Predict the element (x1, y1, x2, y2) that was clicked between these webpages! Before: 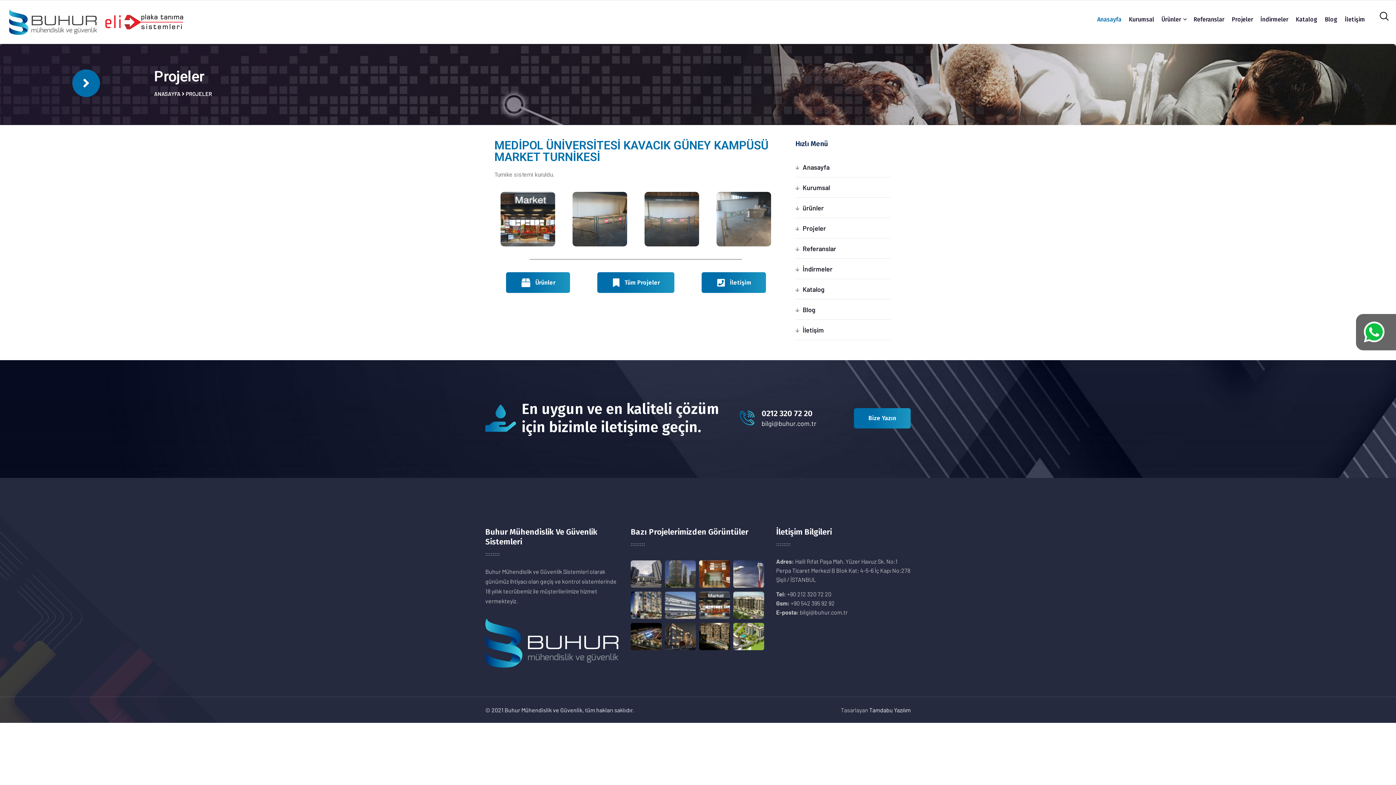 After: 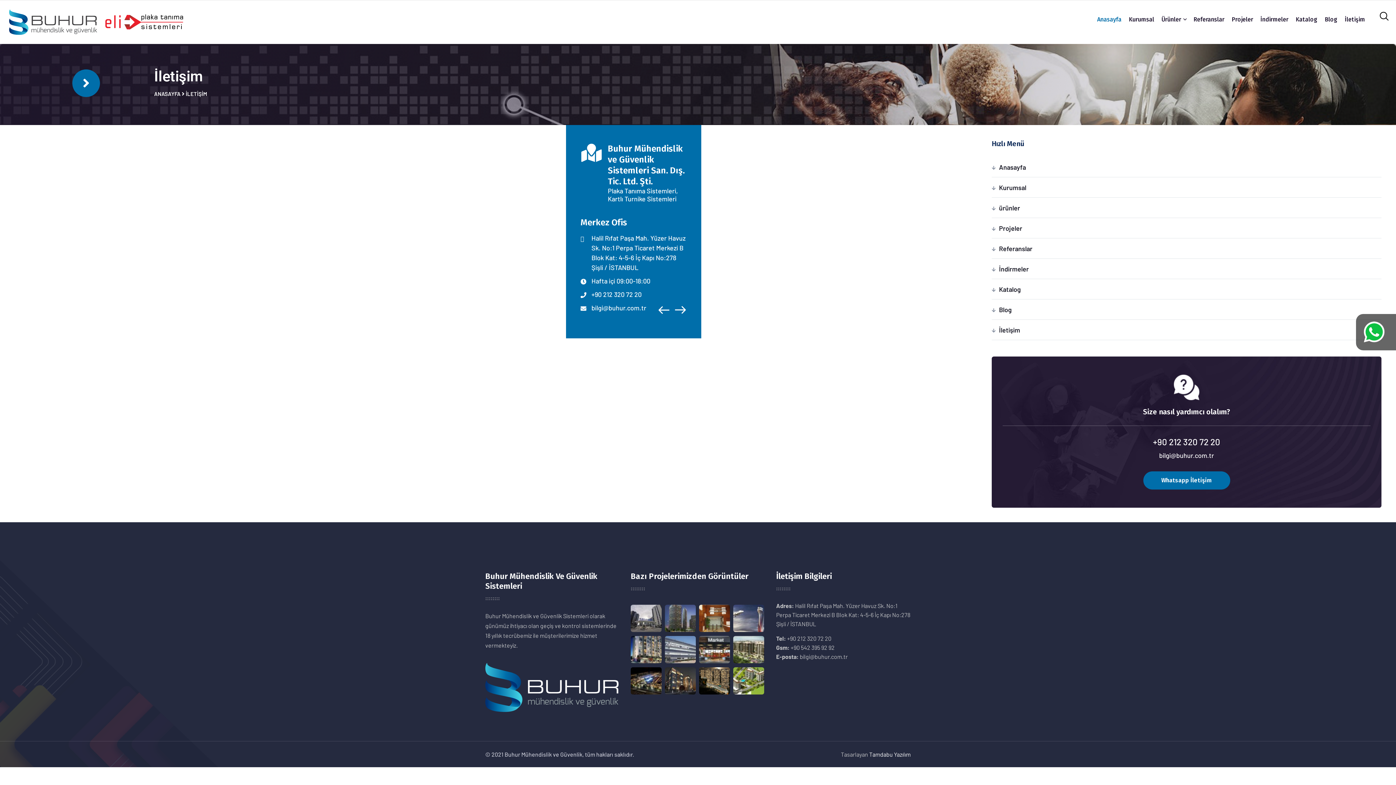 Action: bbox: (802, 325, 890, 335) label: İletişim